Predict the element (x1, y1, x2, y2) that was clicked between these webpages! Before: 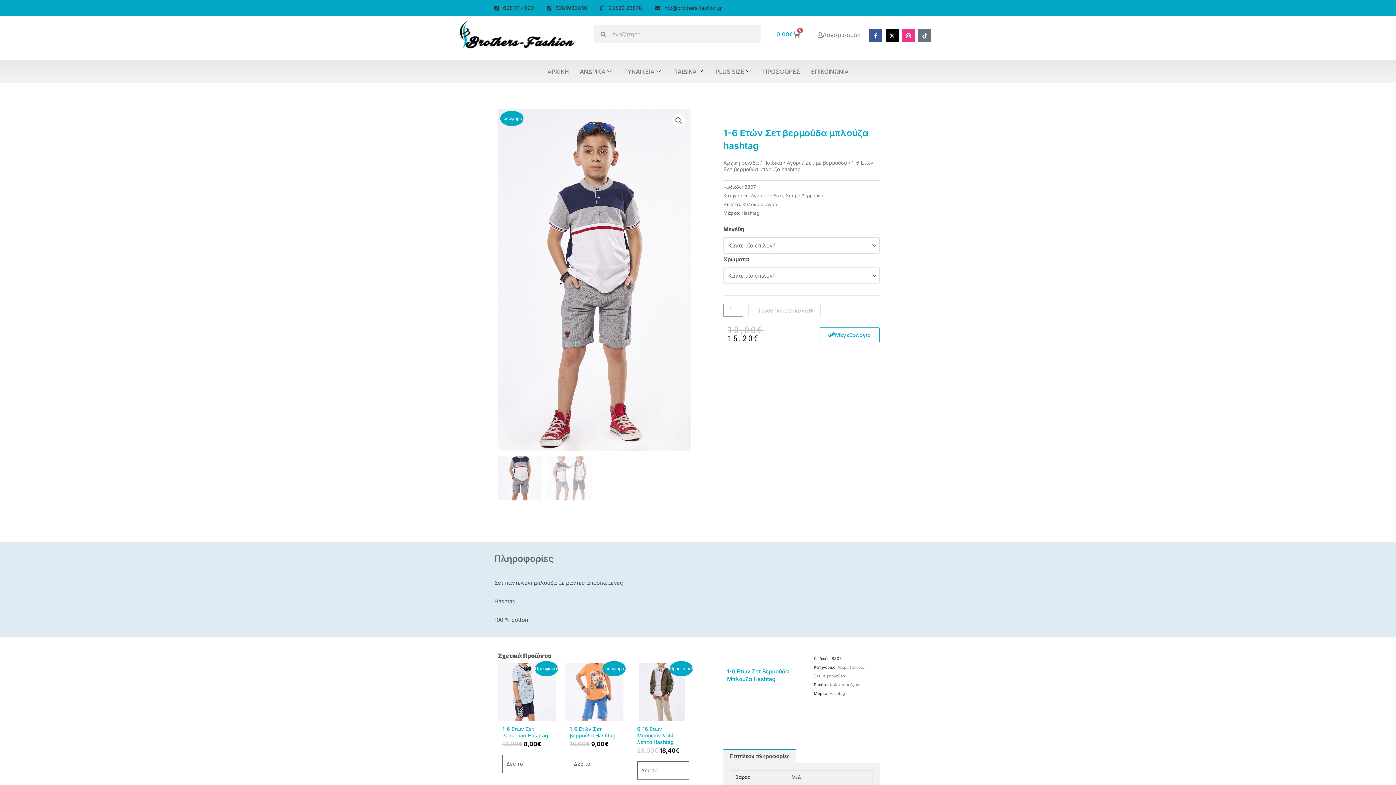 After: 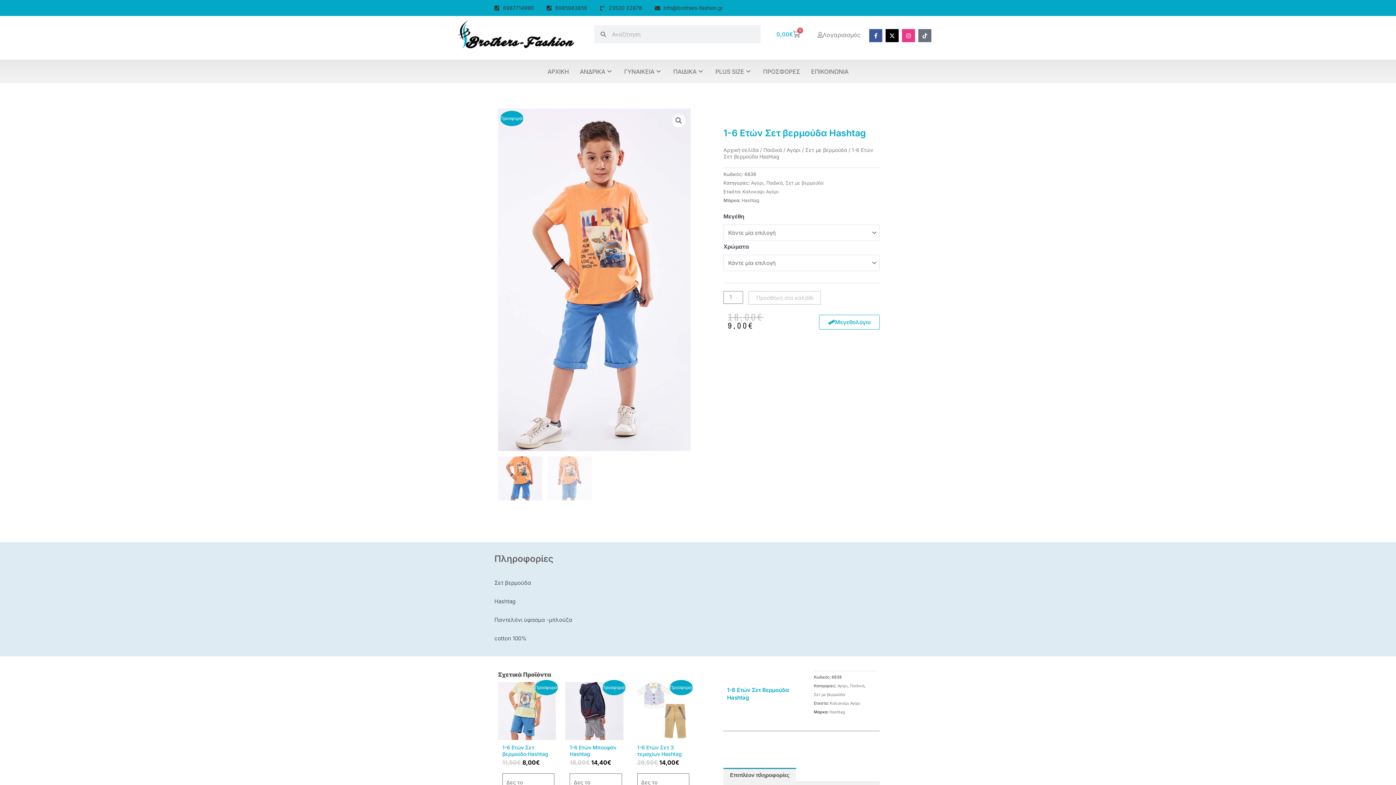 Action: bbox: (569, 755, 622, 773) label: Επιλέξτε επιλογές για  “1-6 Ετών Σετ βερμούδα Hashtag”